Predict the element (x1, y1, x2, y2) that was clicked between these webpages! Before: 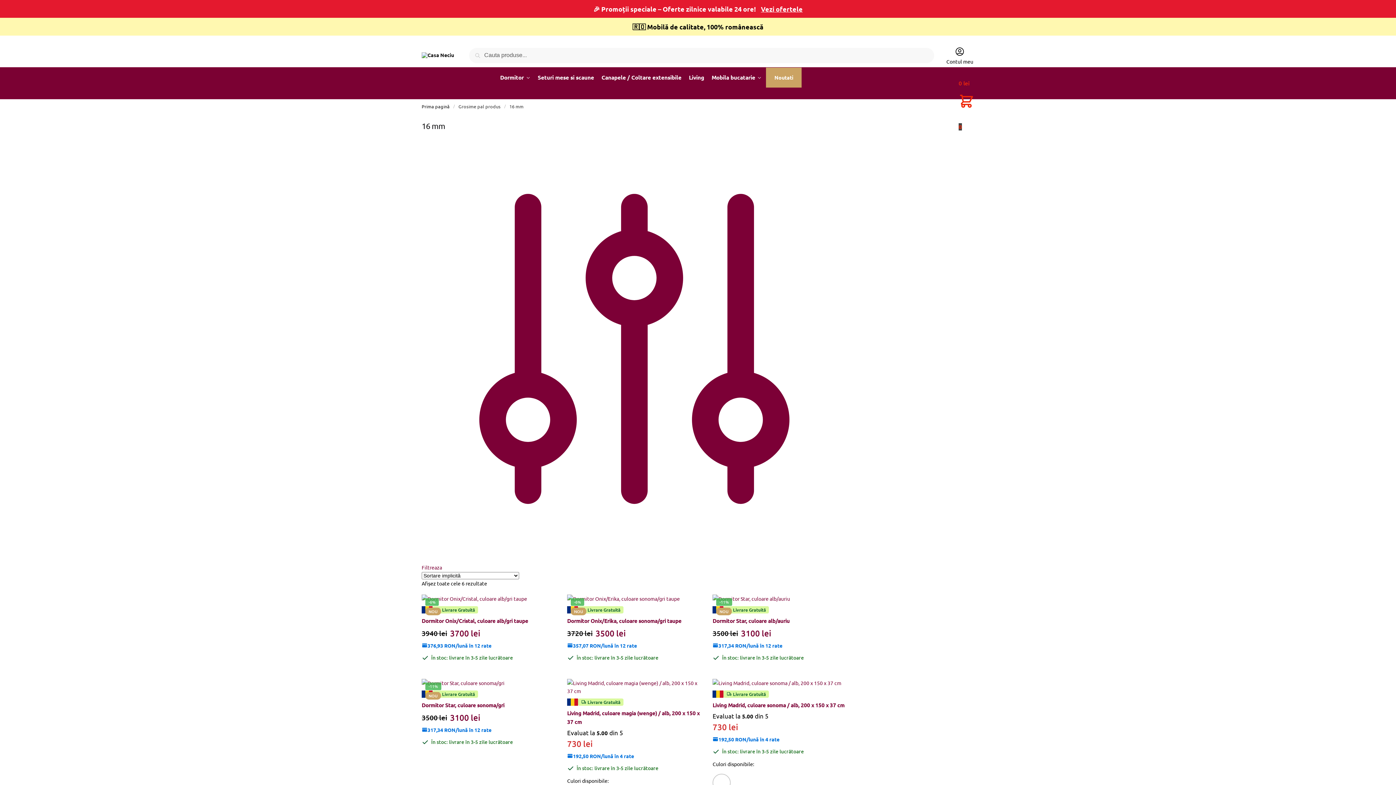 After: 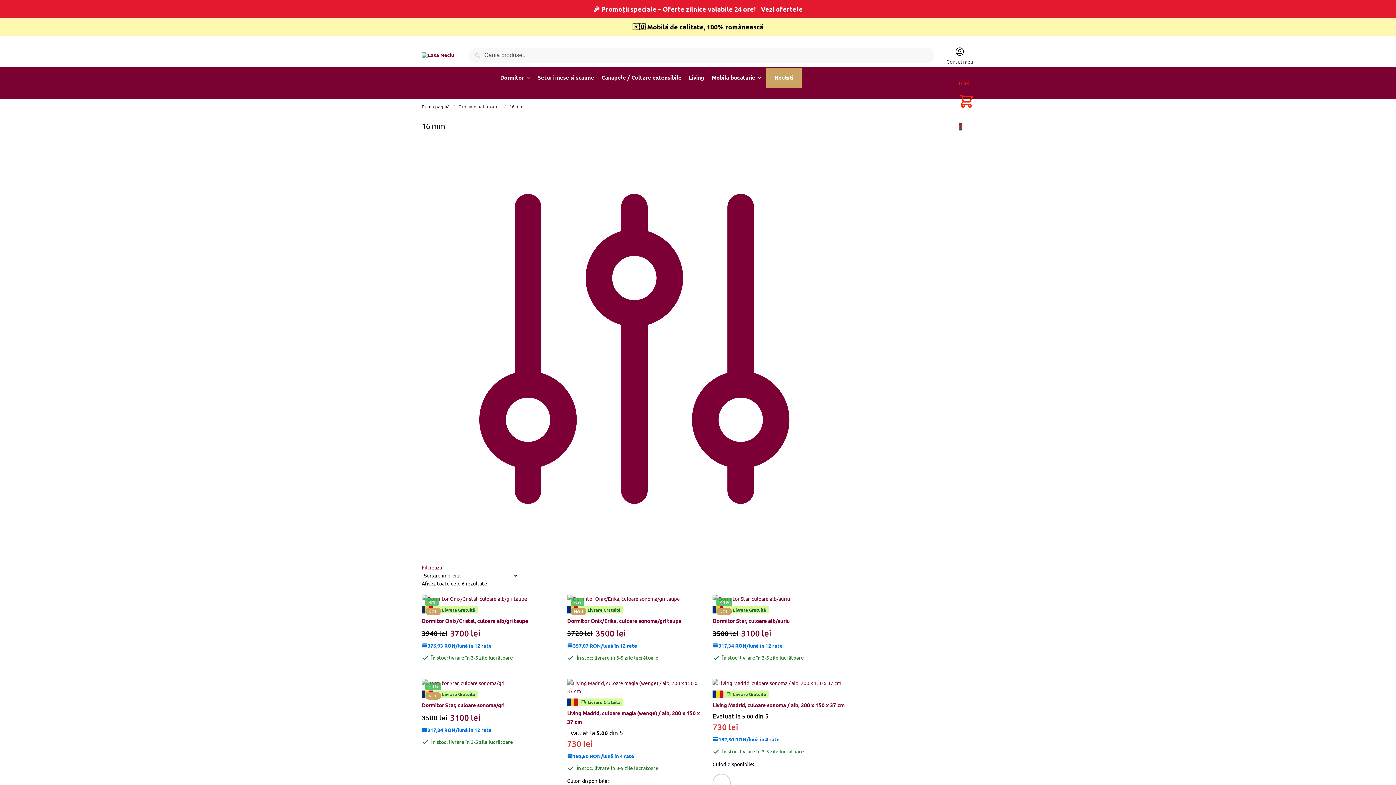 Action: bbox: (421, 51, 454, 58)